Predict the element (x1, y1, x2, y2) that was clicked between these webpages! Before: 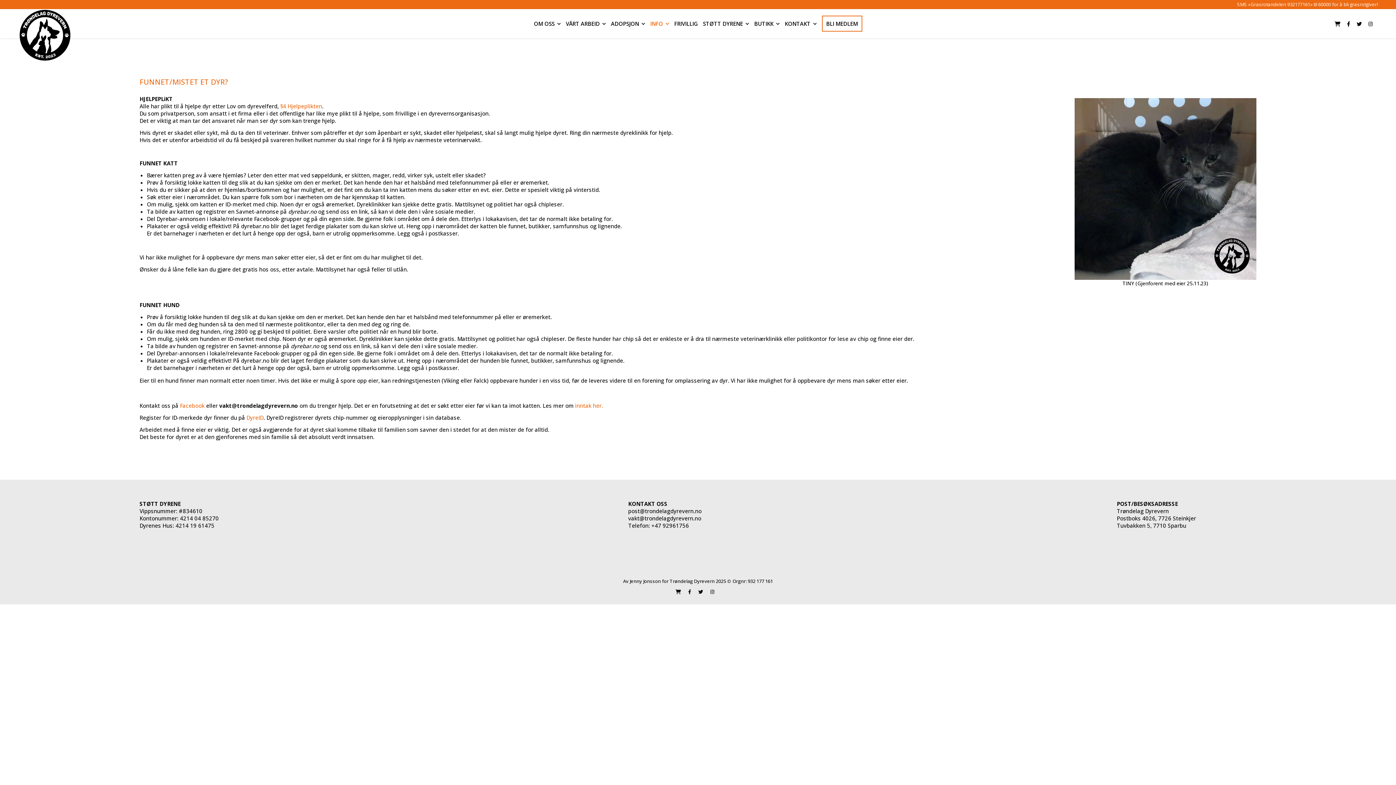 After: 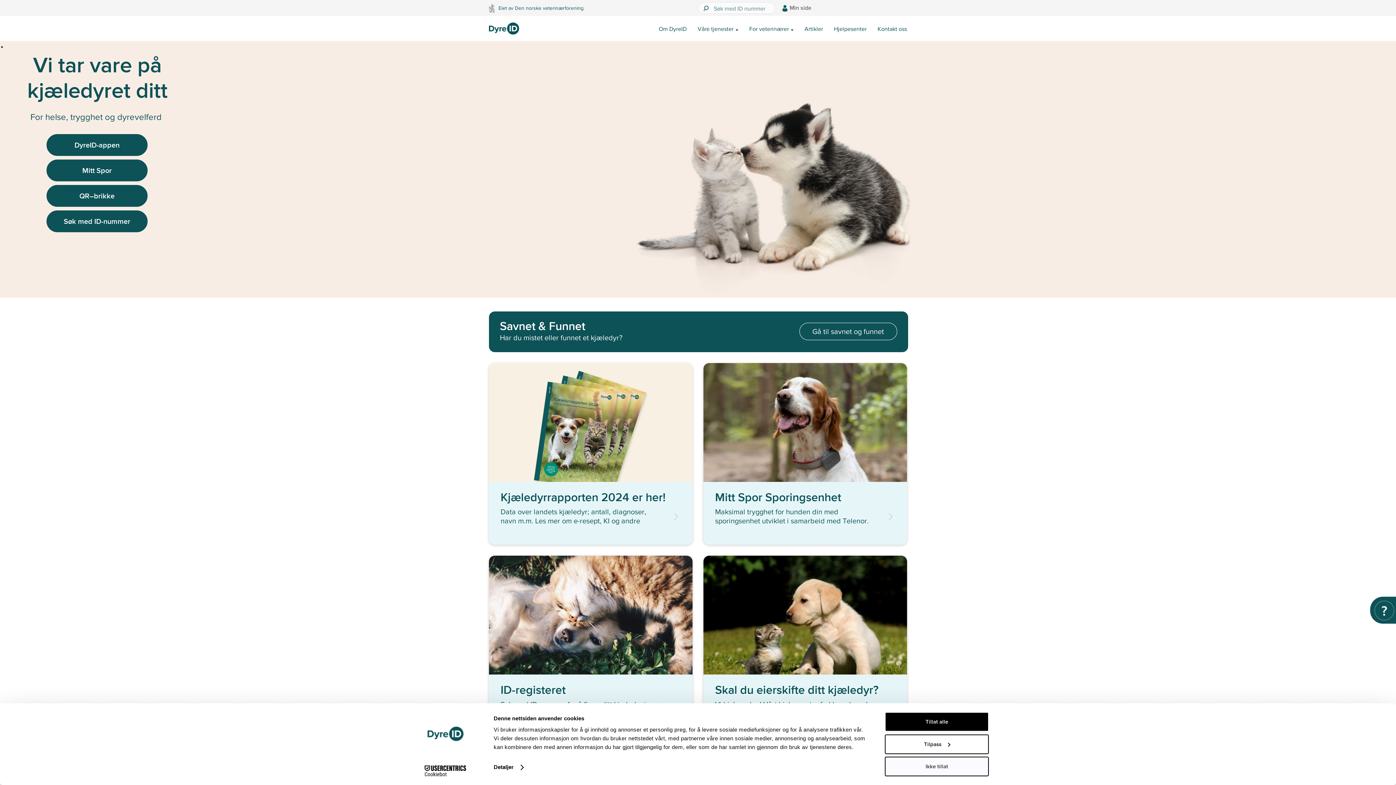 Action: bbox: (246, 414, 263, 421) label: DyreID